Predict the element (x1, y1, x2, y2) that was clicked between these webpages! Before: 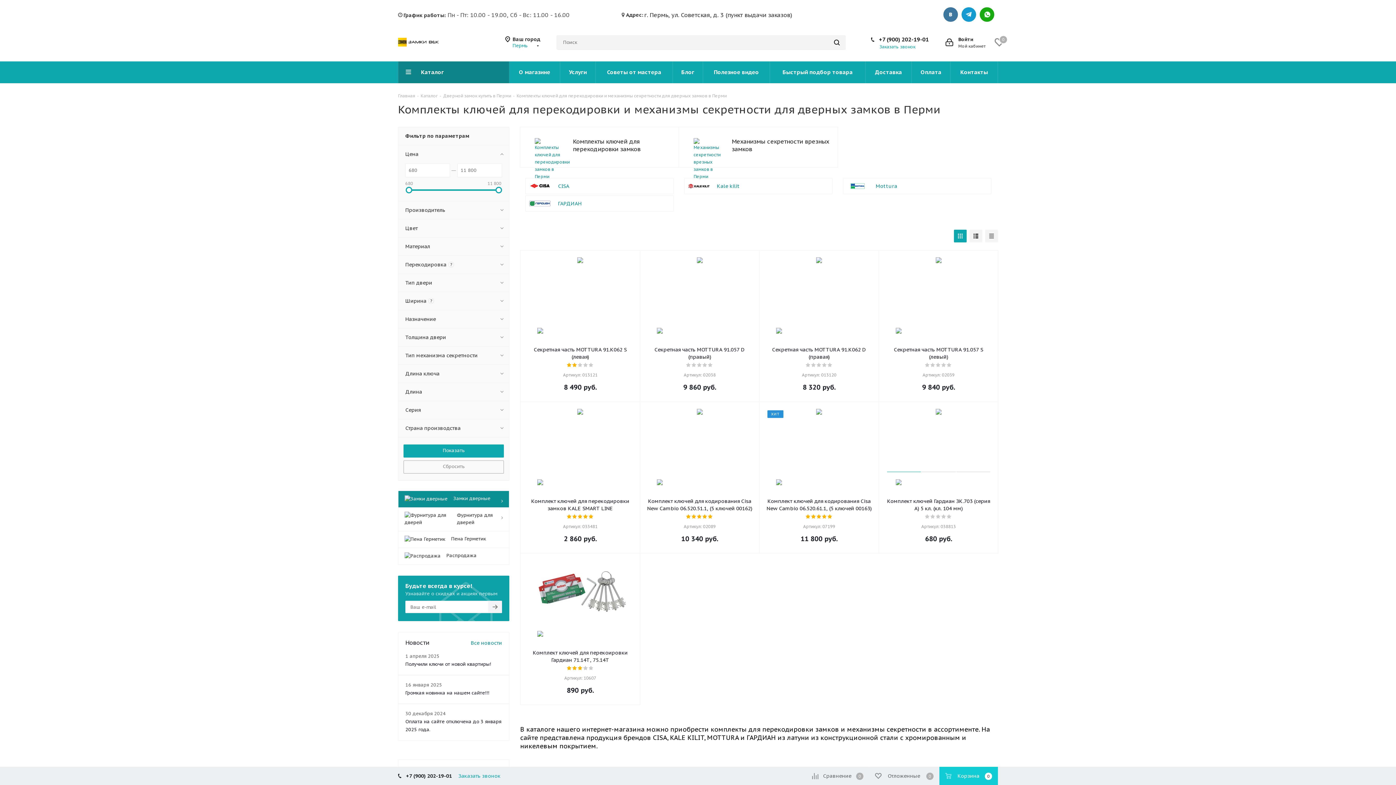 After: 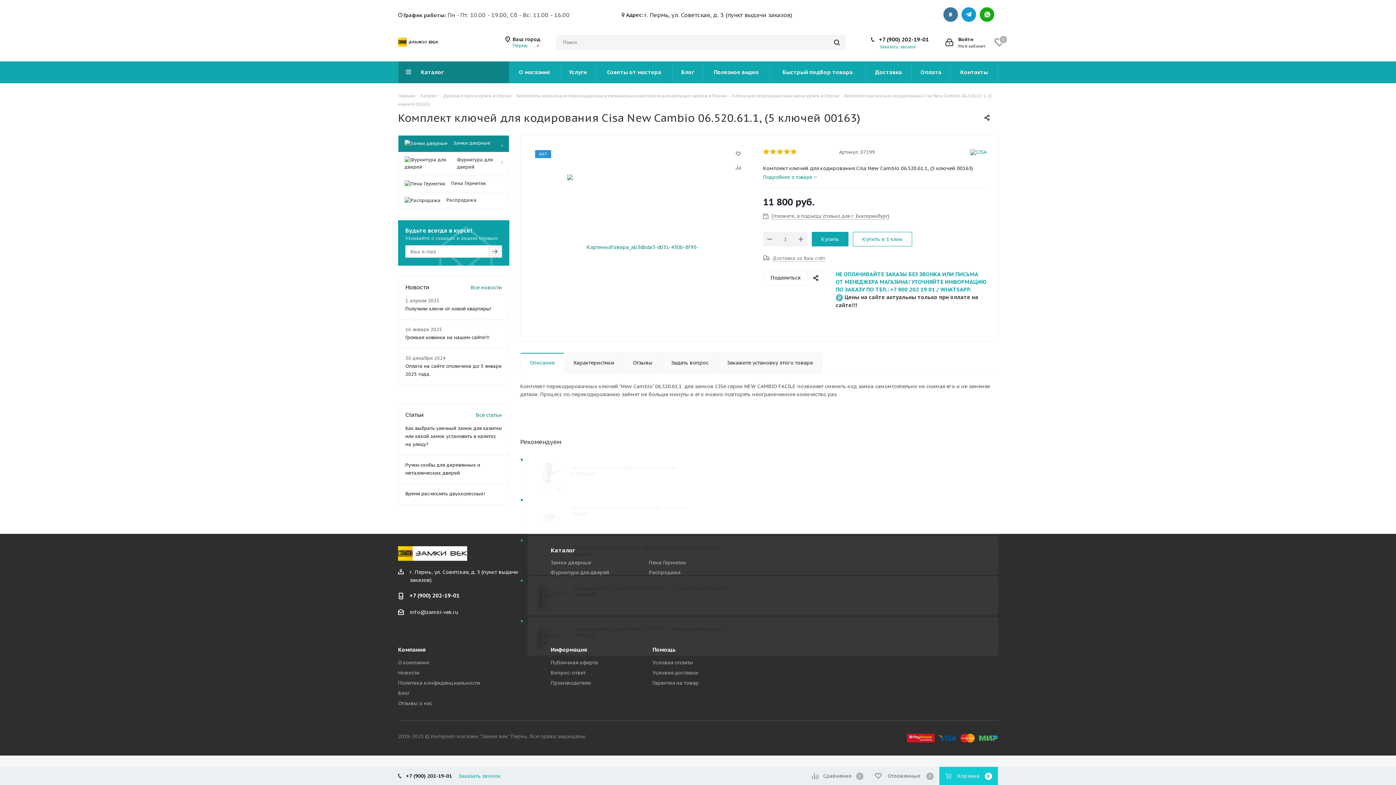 Action: bbox: (766, 409, 872, 470)